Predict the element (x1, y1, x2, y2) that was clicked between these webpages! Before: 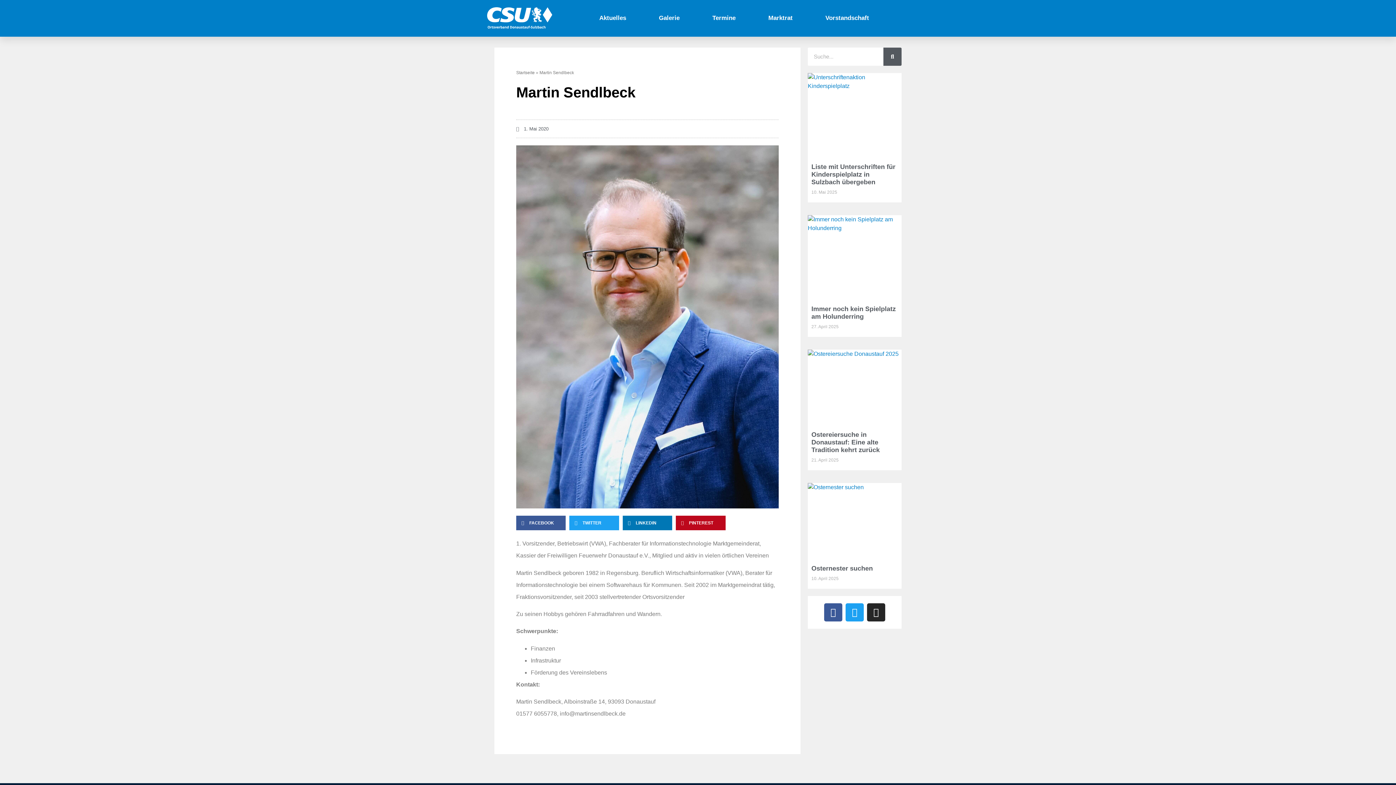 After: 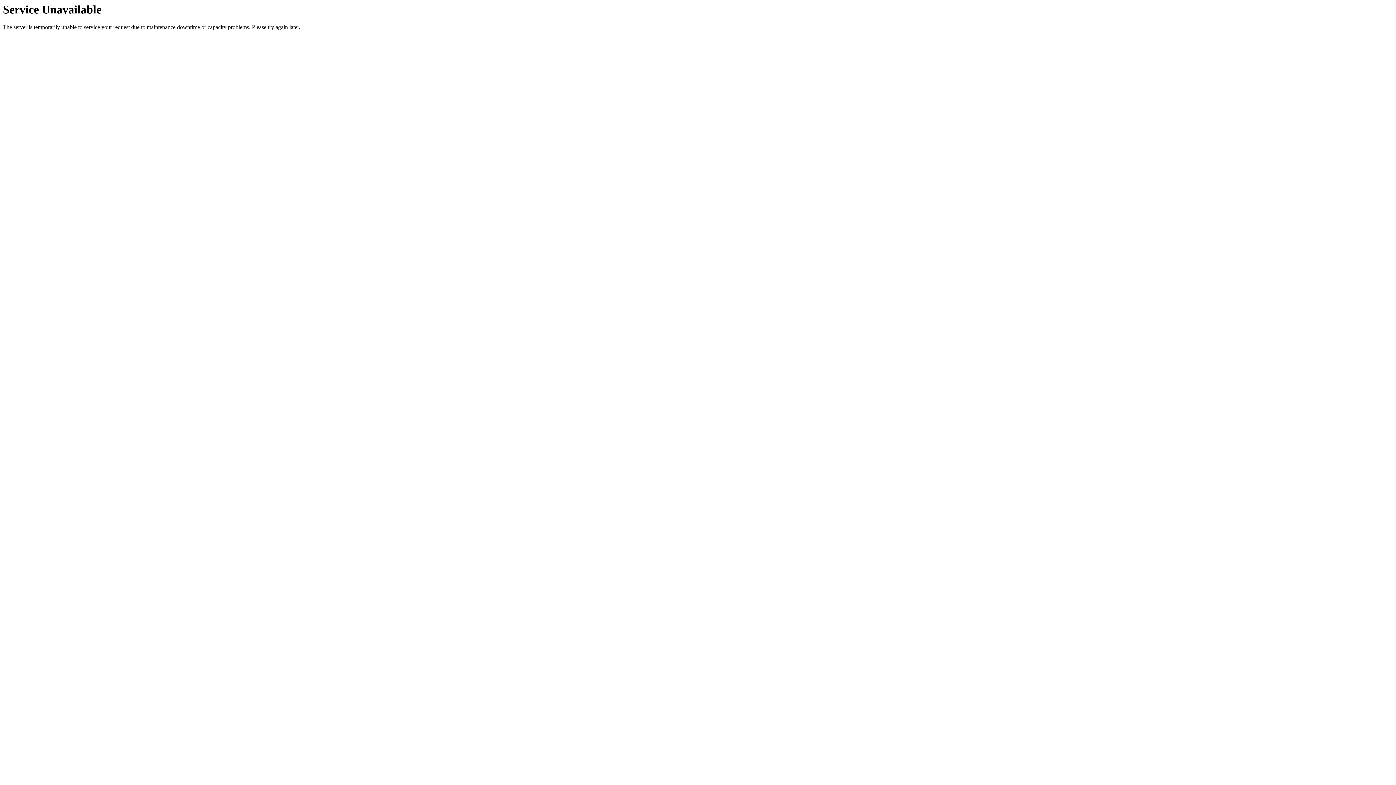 Action: bbox: (818, 1, 876, 34) label: Vorstandschaft